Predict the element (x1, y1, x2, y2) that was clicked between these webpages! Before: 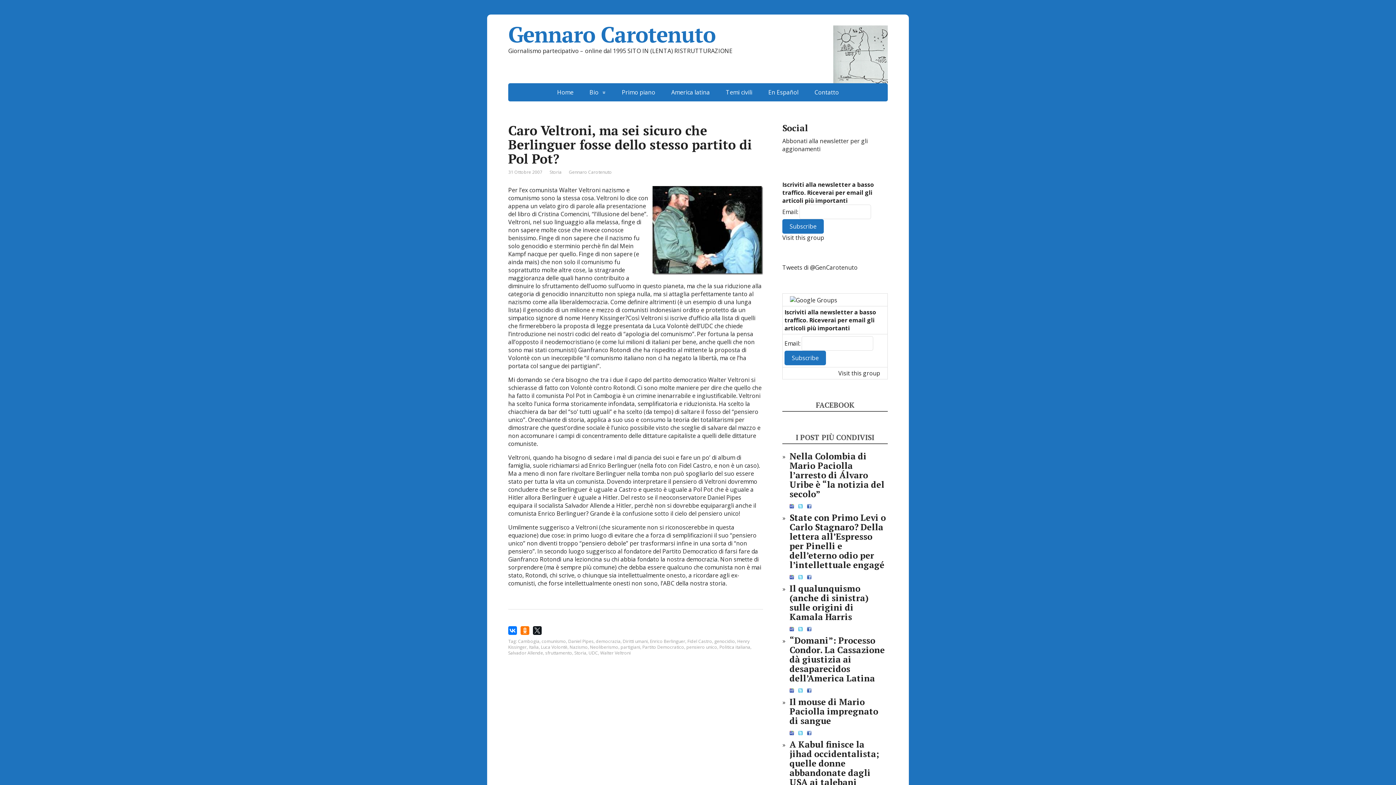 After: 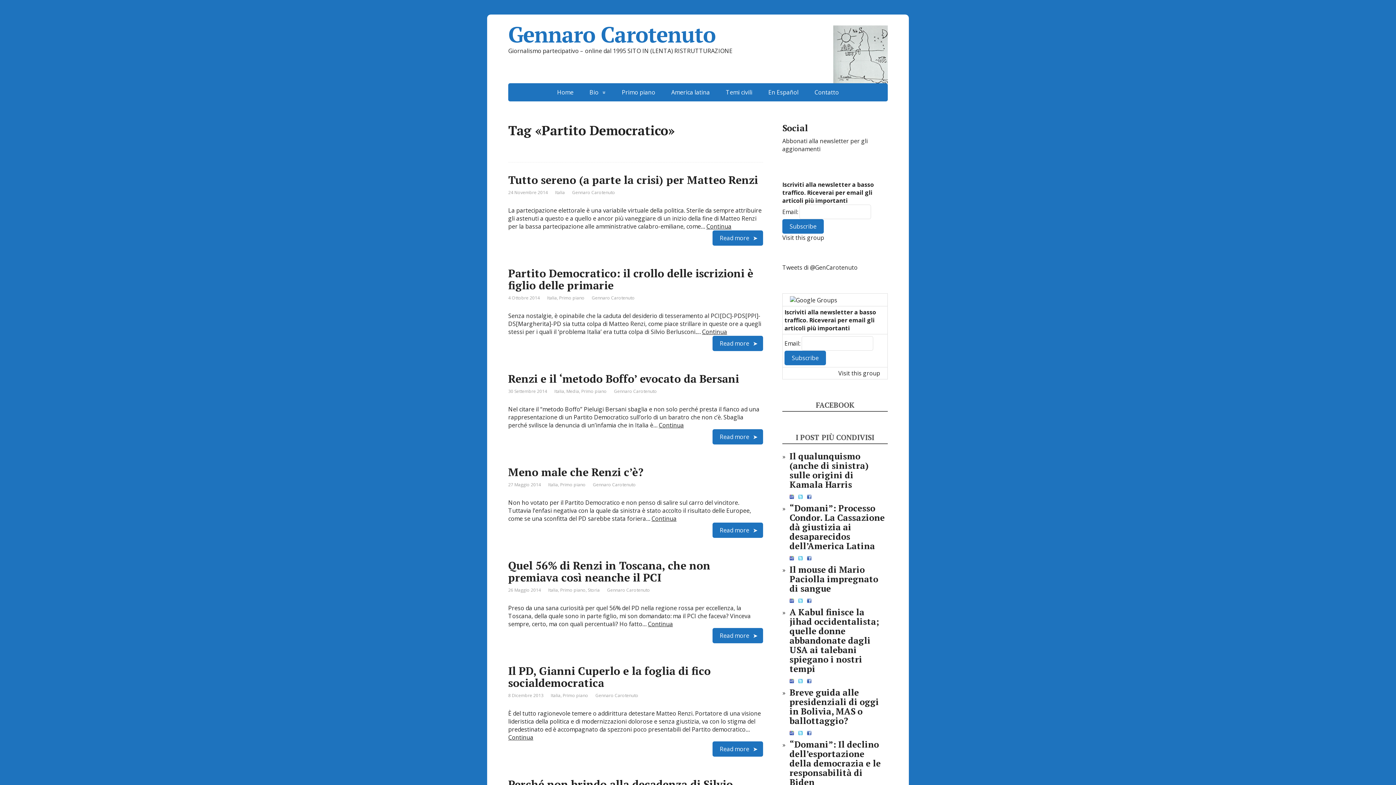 Action: label: Partito Democratico bbox: (642, 644, 684, 650)